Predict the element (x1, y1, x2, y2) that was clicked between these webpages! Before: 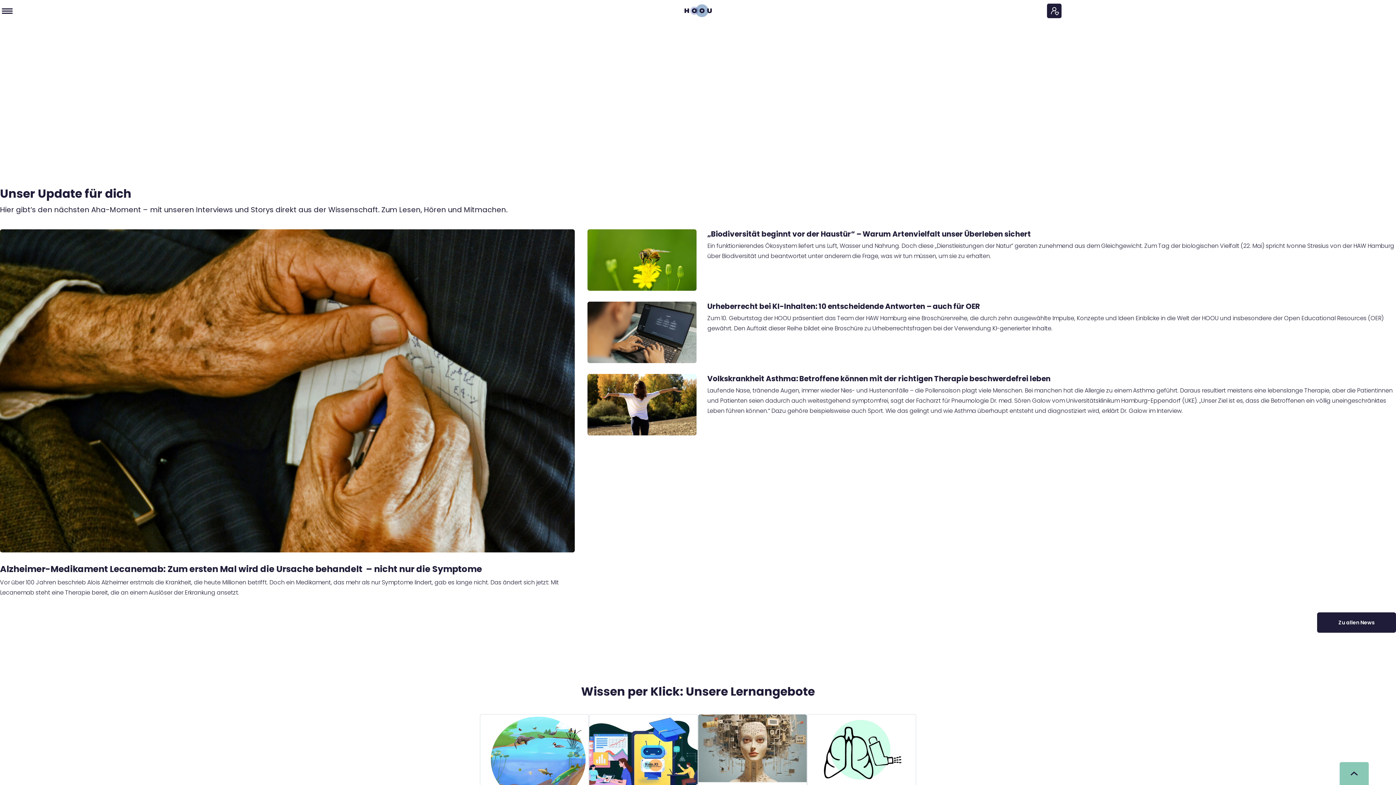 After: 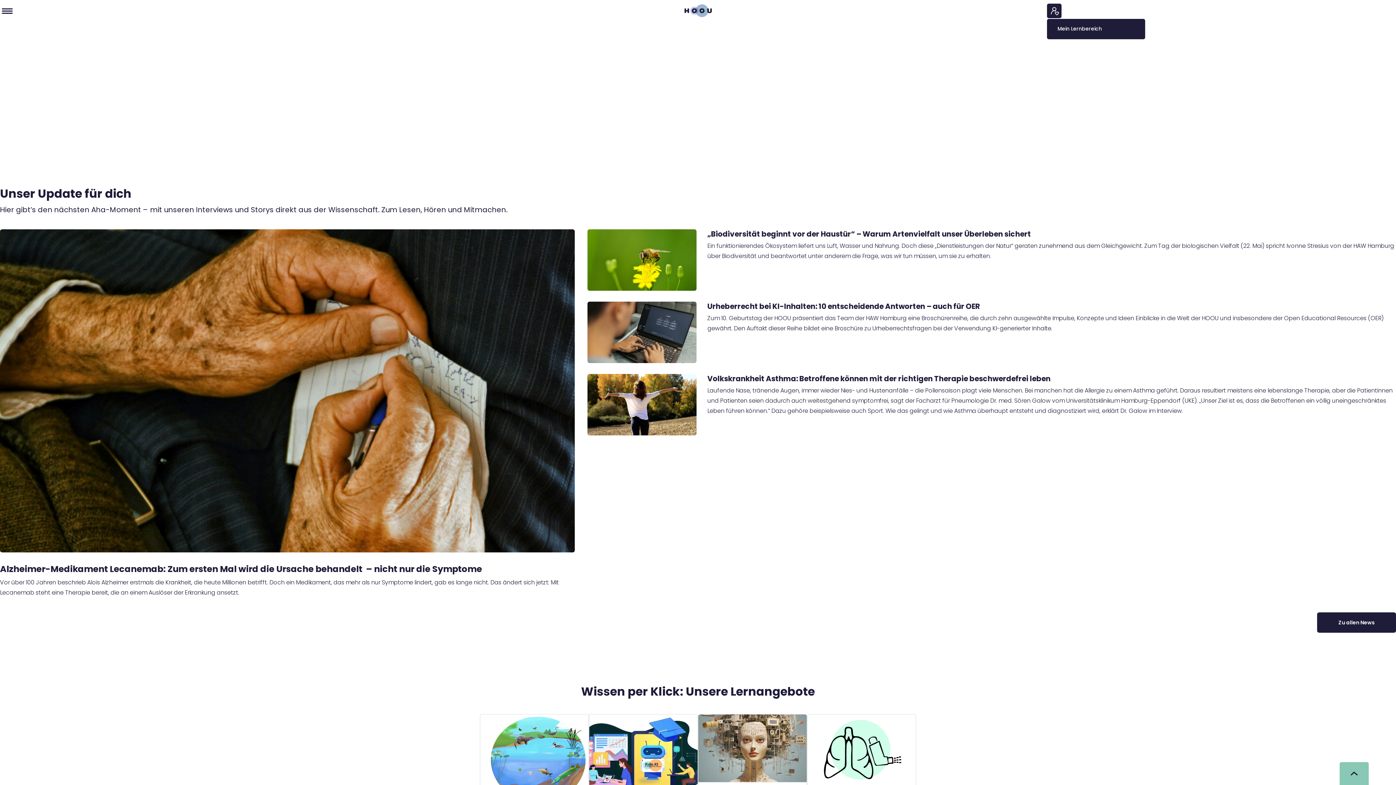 Action: label: Persönliches Menü bbox: (1047, 3, 1061, 18)